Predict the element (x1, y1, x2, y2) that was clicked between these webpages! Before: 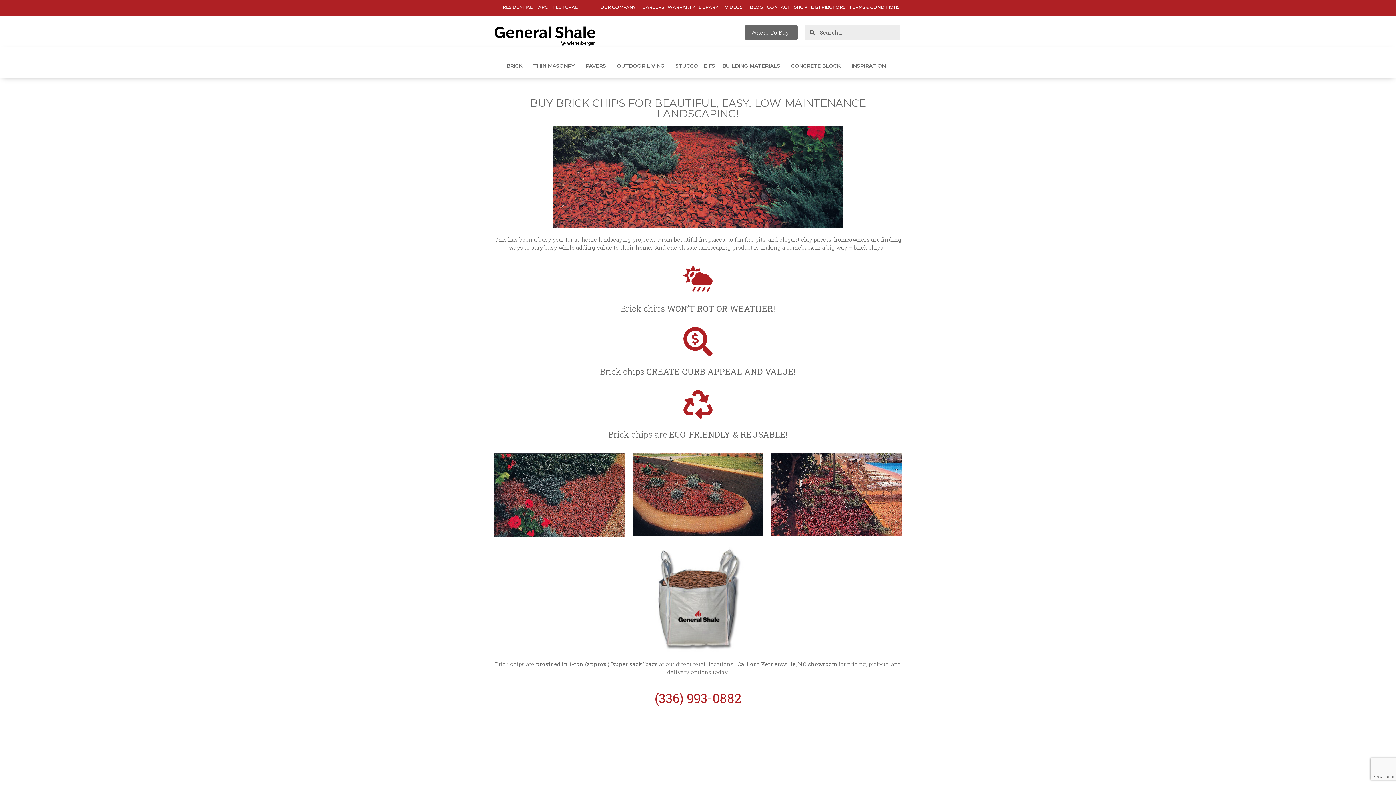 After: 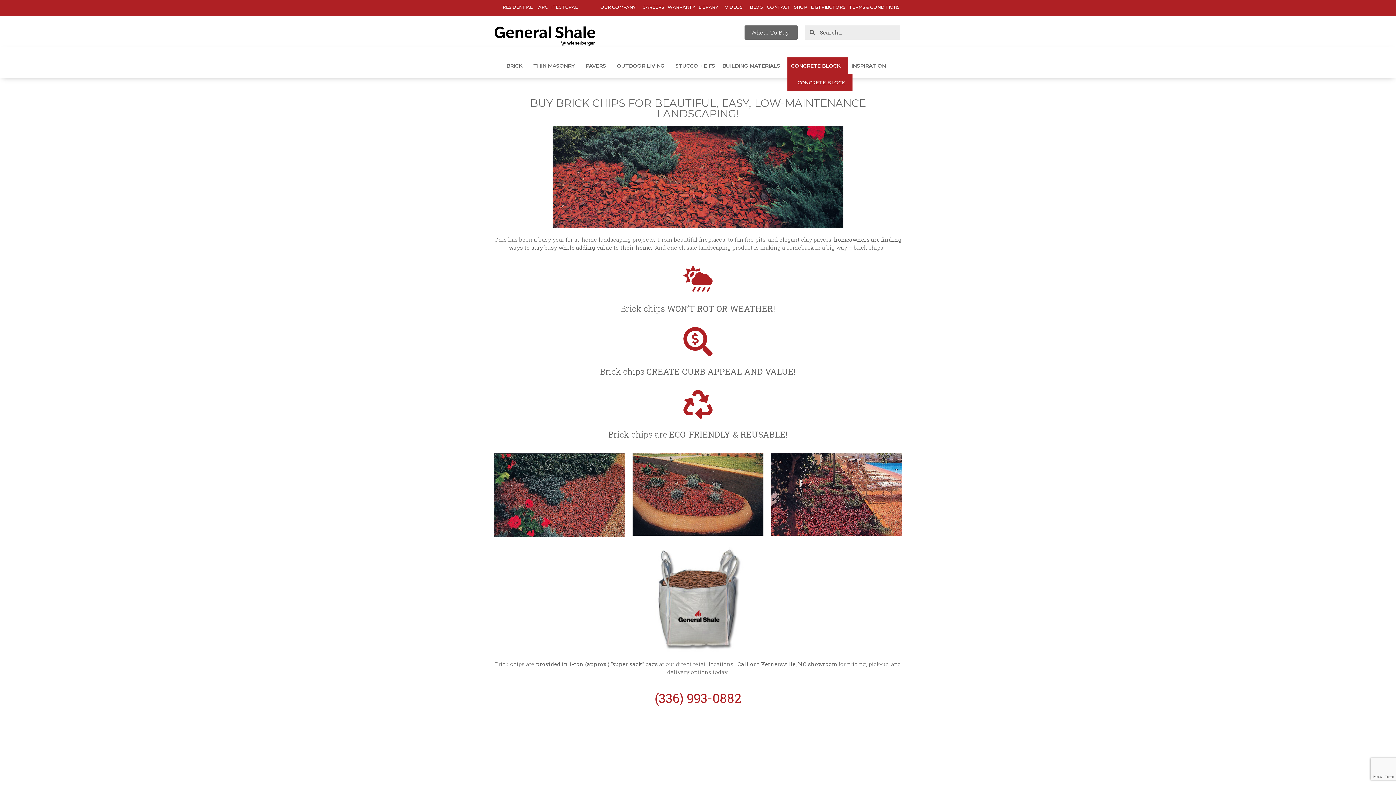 Action: bbox: (787, 57, 848, 74) label: CONCRETE BLOCK